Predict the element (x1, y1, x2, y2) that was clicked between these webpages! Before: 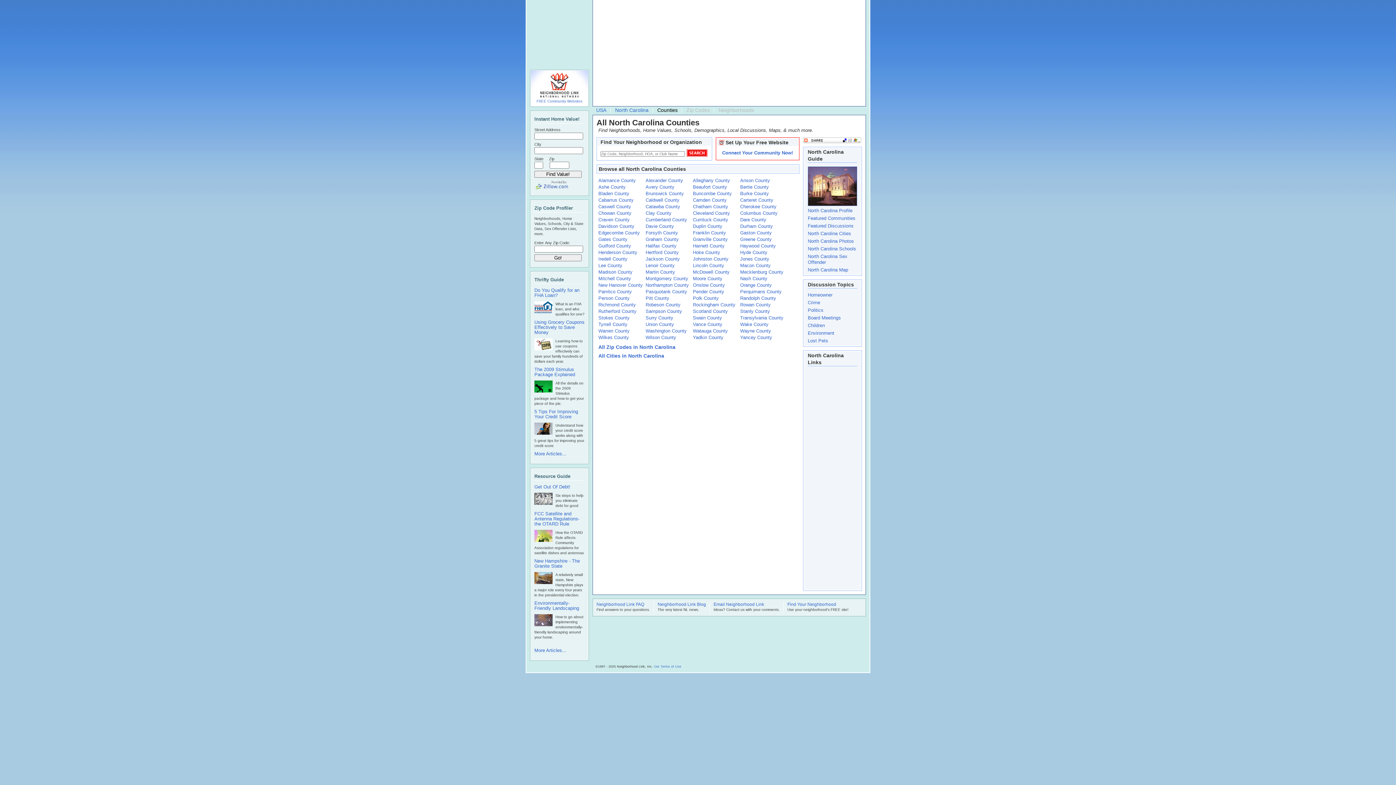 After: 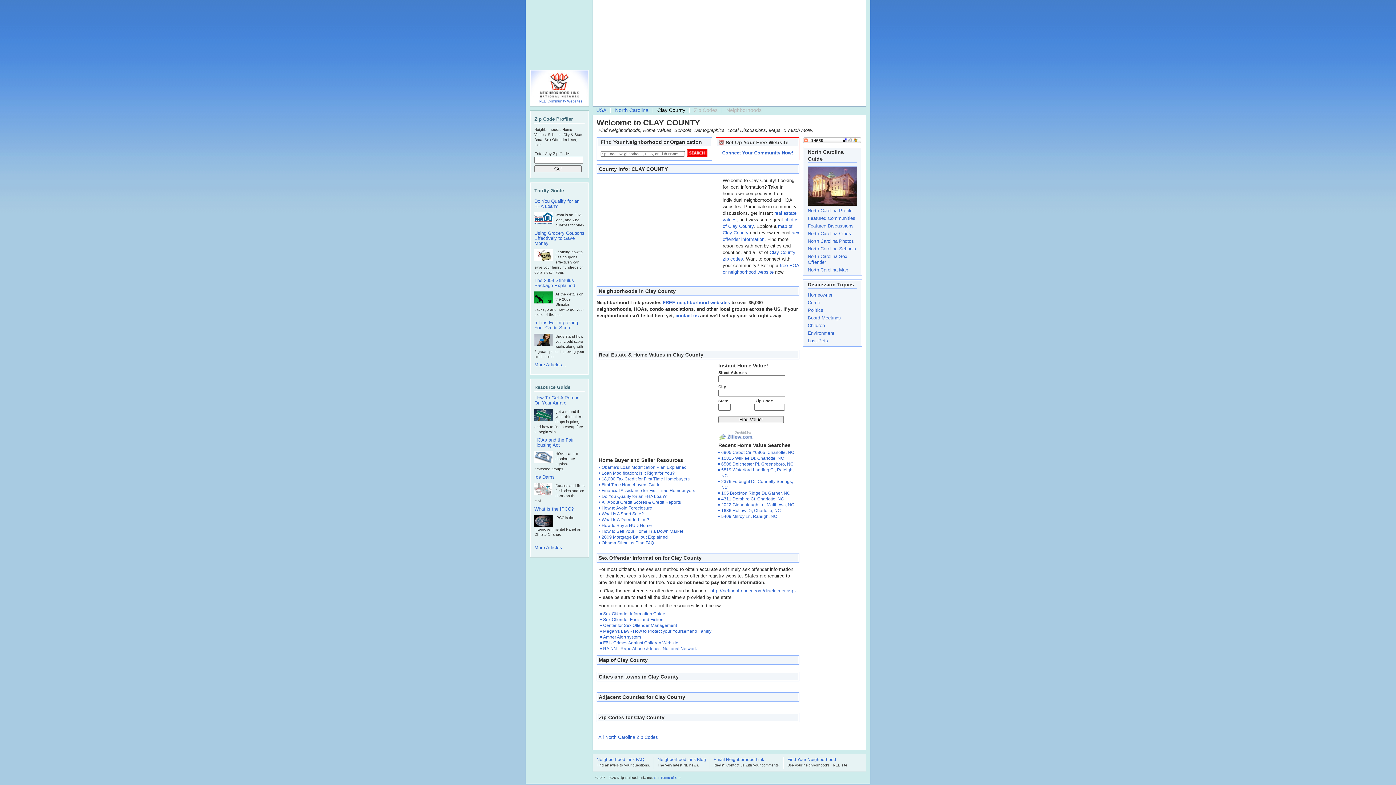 Action: bbox: (645, 210, 671, 216) label: Clay County